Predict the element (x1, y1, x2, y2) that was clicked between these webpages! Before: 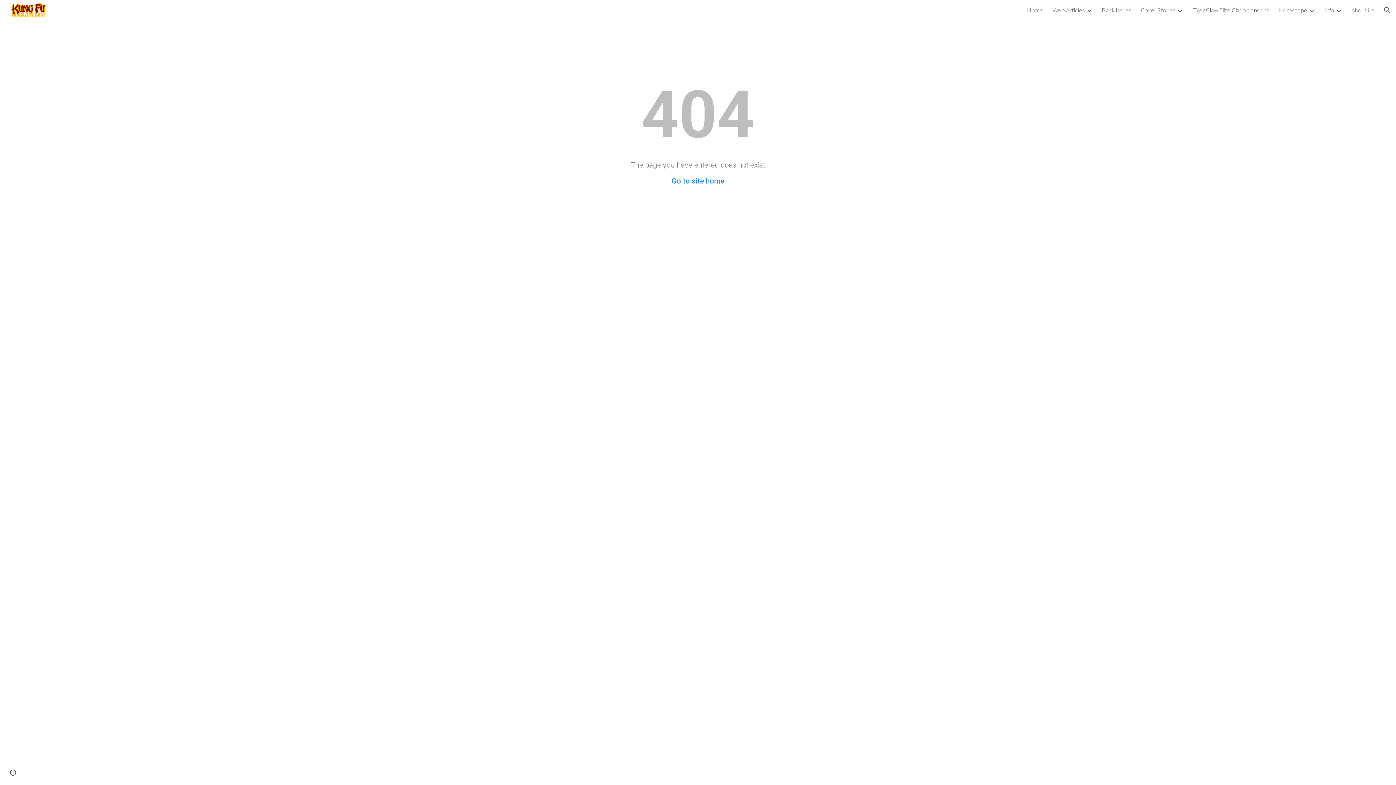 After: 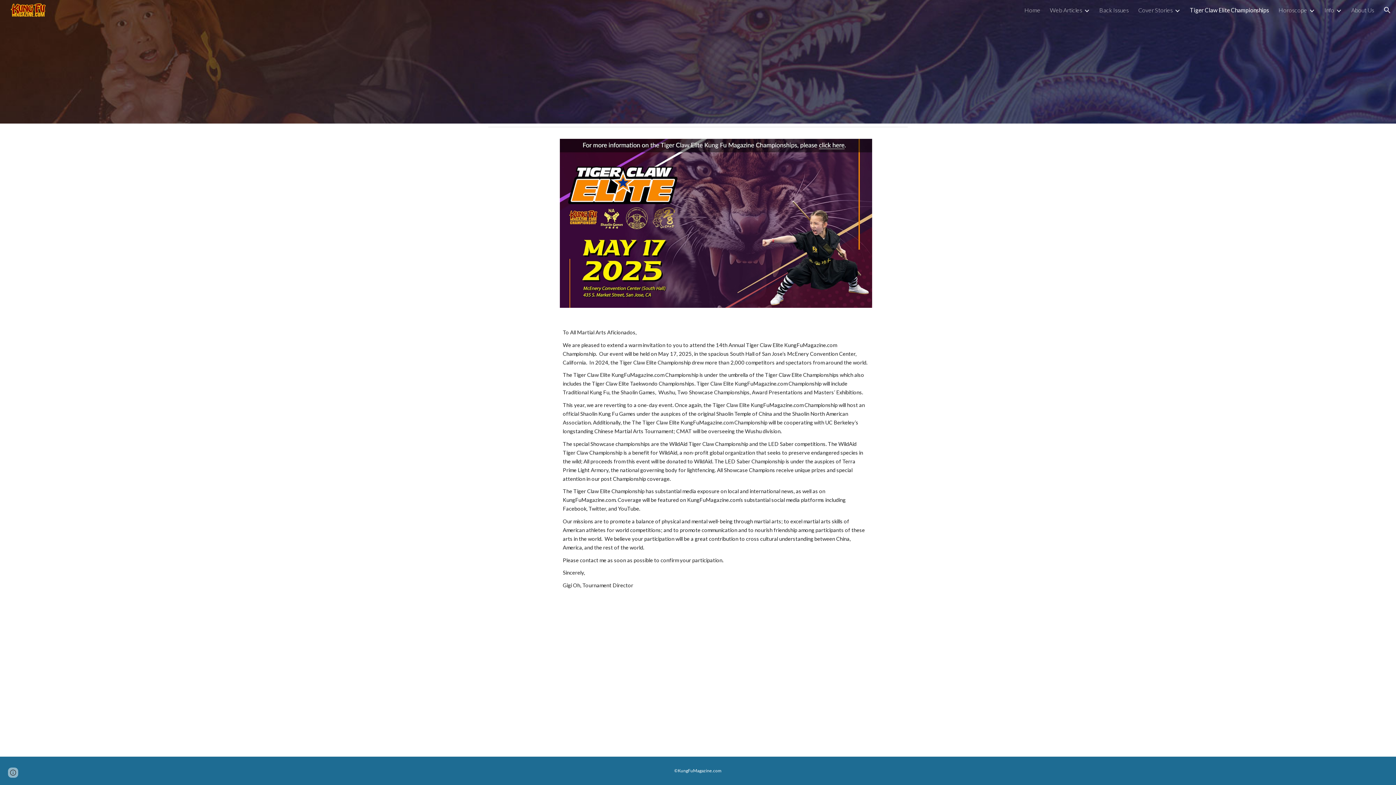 Action: label: Tiger Claw Elite Championships bbox: (1192, 6, 1269, 13)